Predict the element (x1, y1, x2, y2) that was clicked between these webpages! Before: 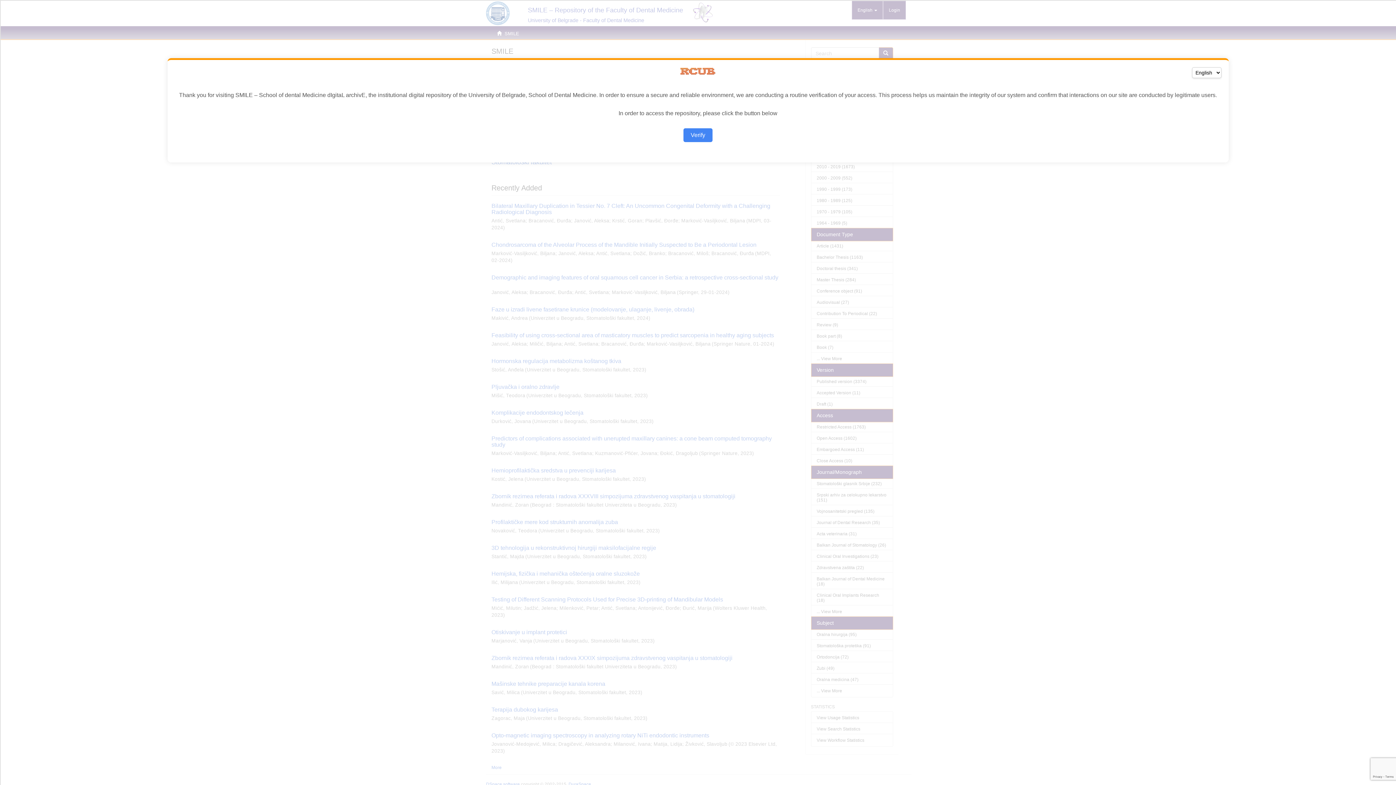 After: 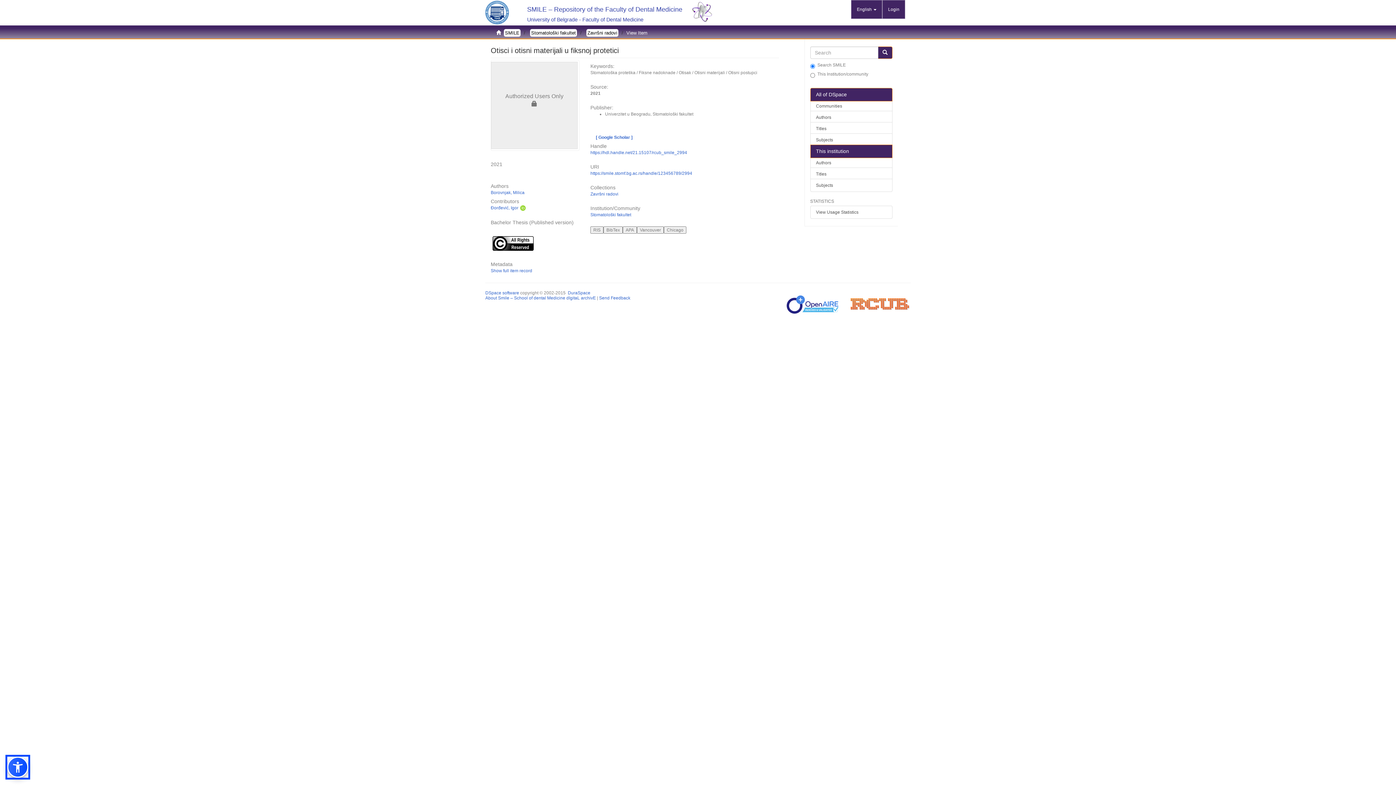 Action: bbox: (683, 128, 712, 142) label: Verify